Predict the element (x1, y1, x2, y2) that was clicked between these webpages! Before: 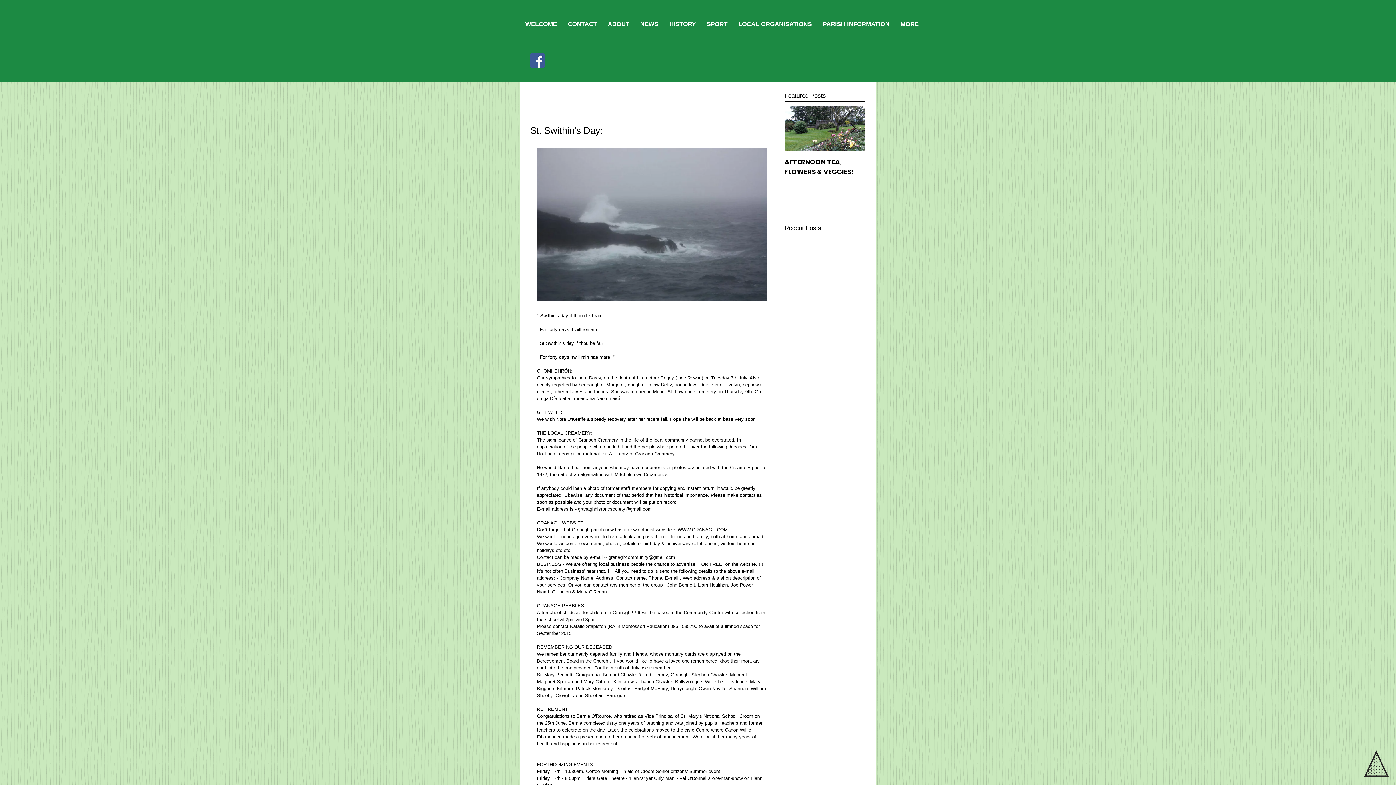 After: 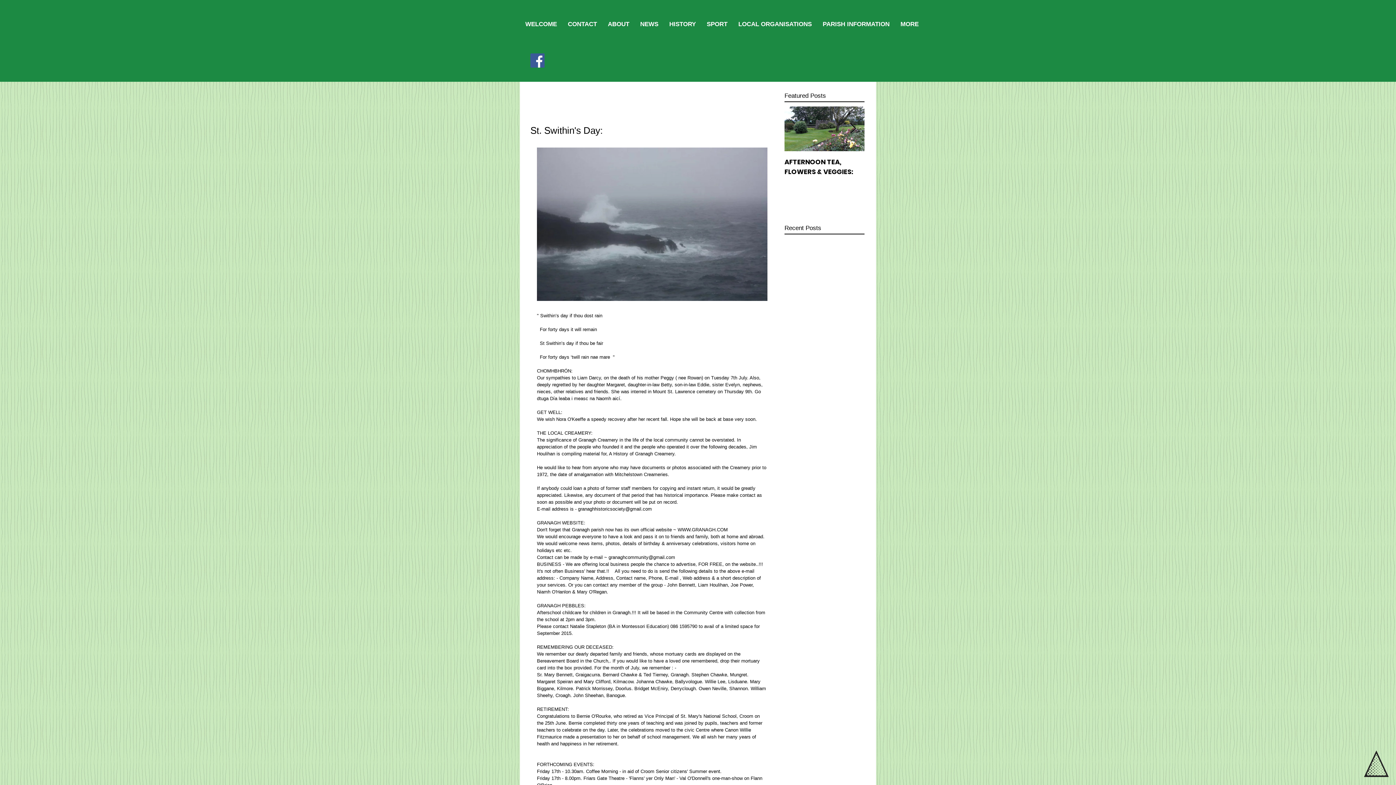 Action: label: Facebook bbox: (530, 53, 544, 67)